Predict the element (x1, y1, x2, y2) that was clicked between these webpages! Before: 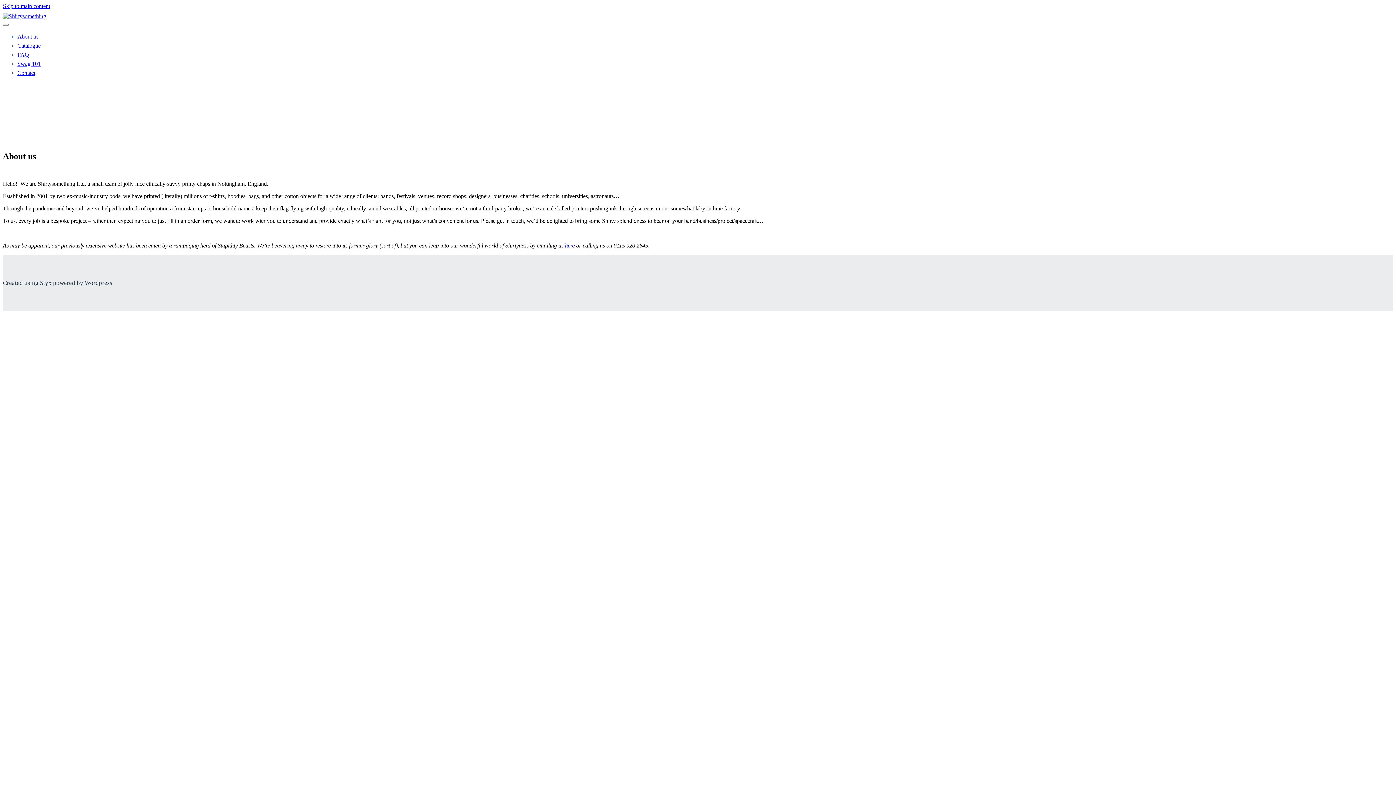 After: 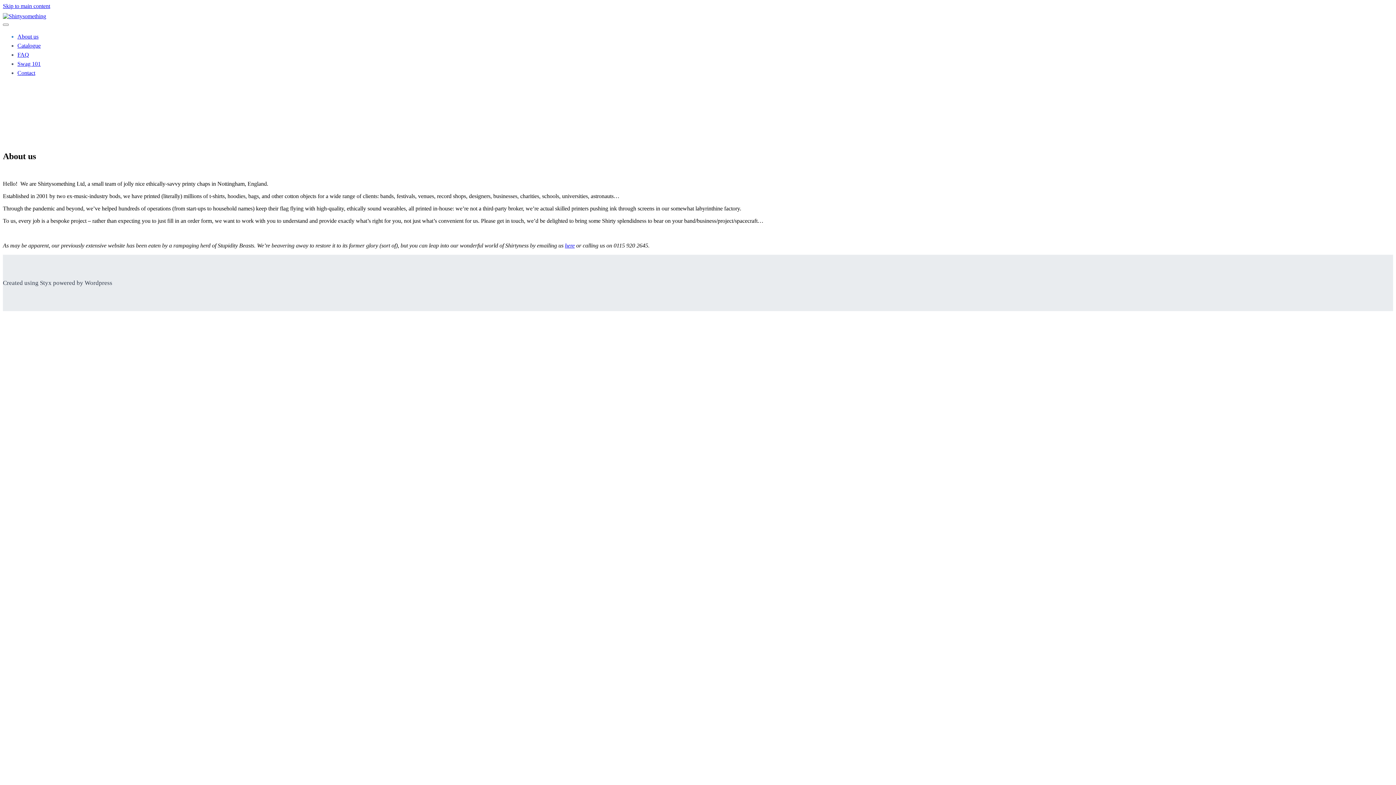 Action: bbox: (2, 13, 46, 19)